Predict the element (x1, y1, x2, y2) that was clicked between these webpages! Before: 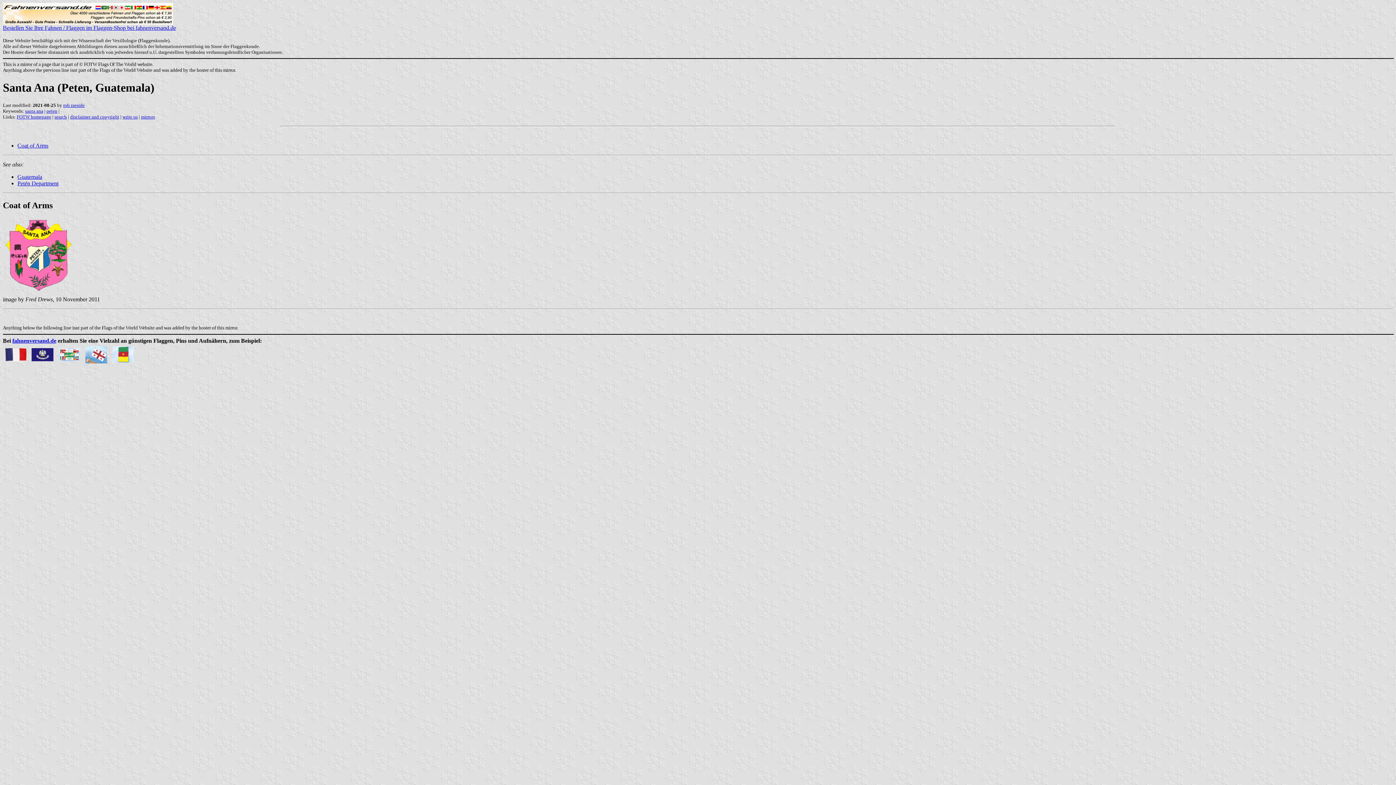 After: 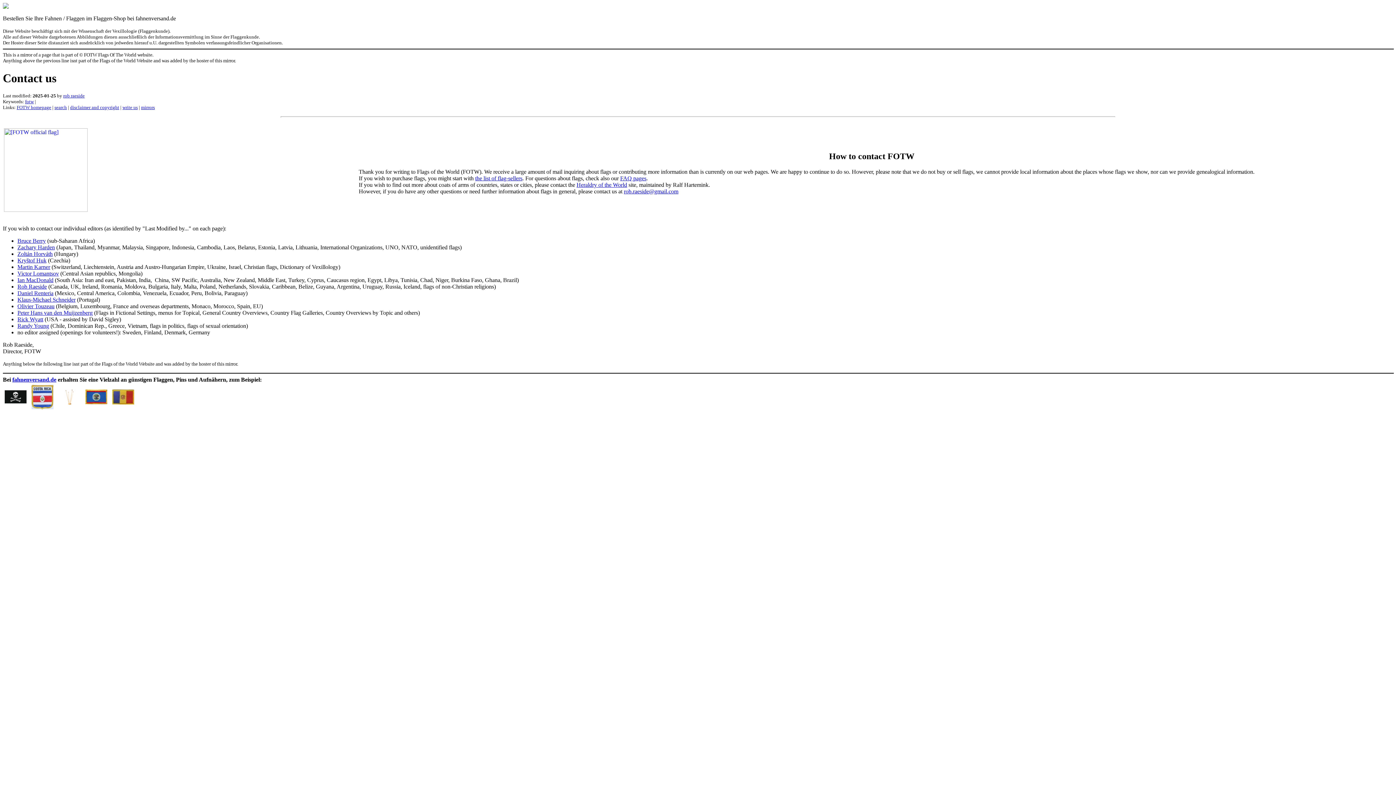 Action: label: rob raeside bbox: (63, 102, 84, 107)